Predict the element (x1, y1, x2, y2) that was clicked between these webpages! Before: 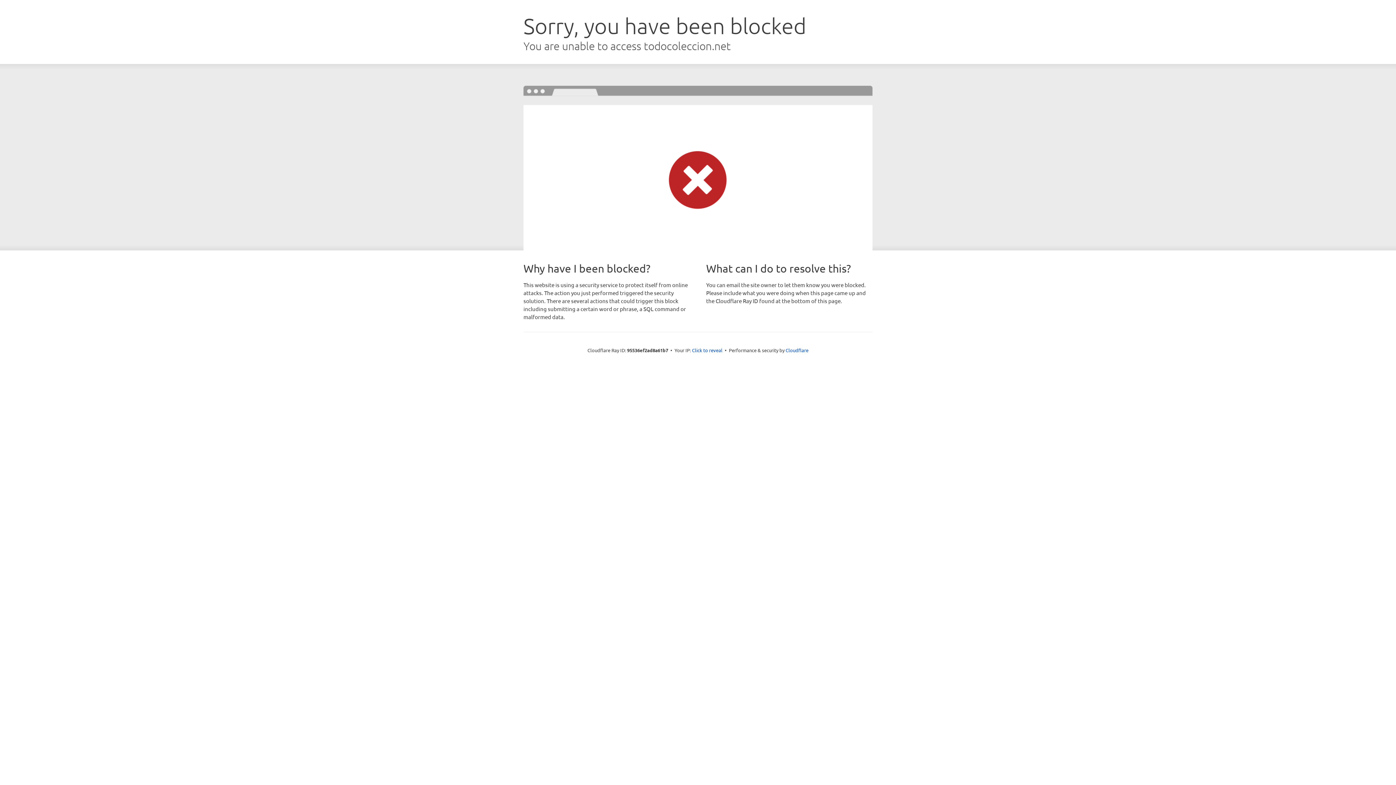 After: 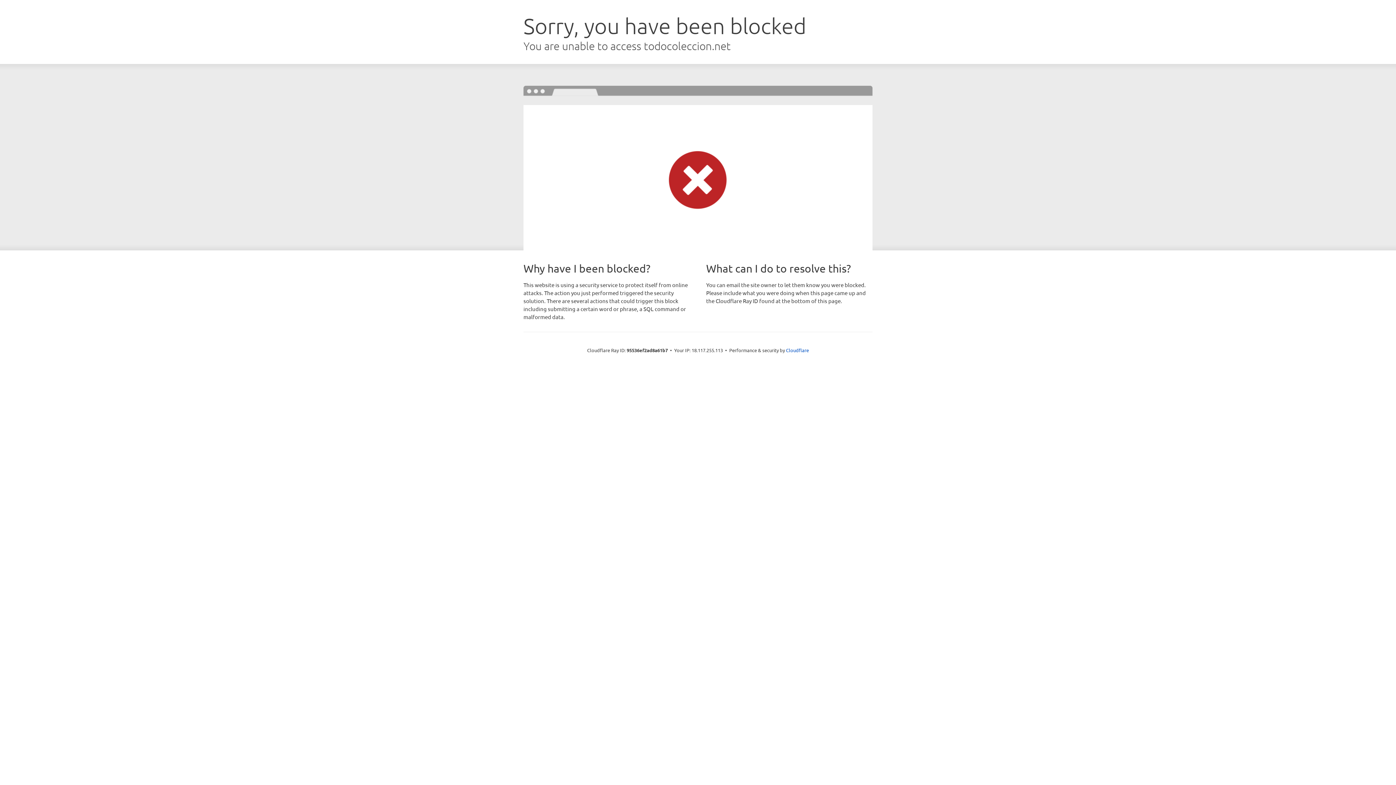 Action: bbox: (692, 346, 722, 353) label: Click to reveal